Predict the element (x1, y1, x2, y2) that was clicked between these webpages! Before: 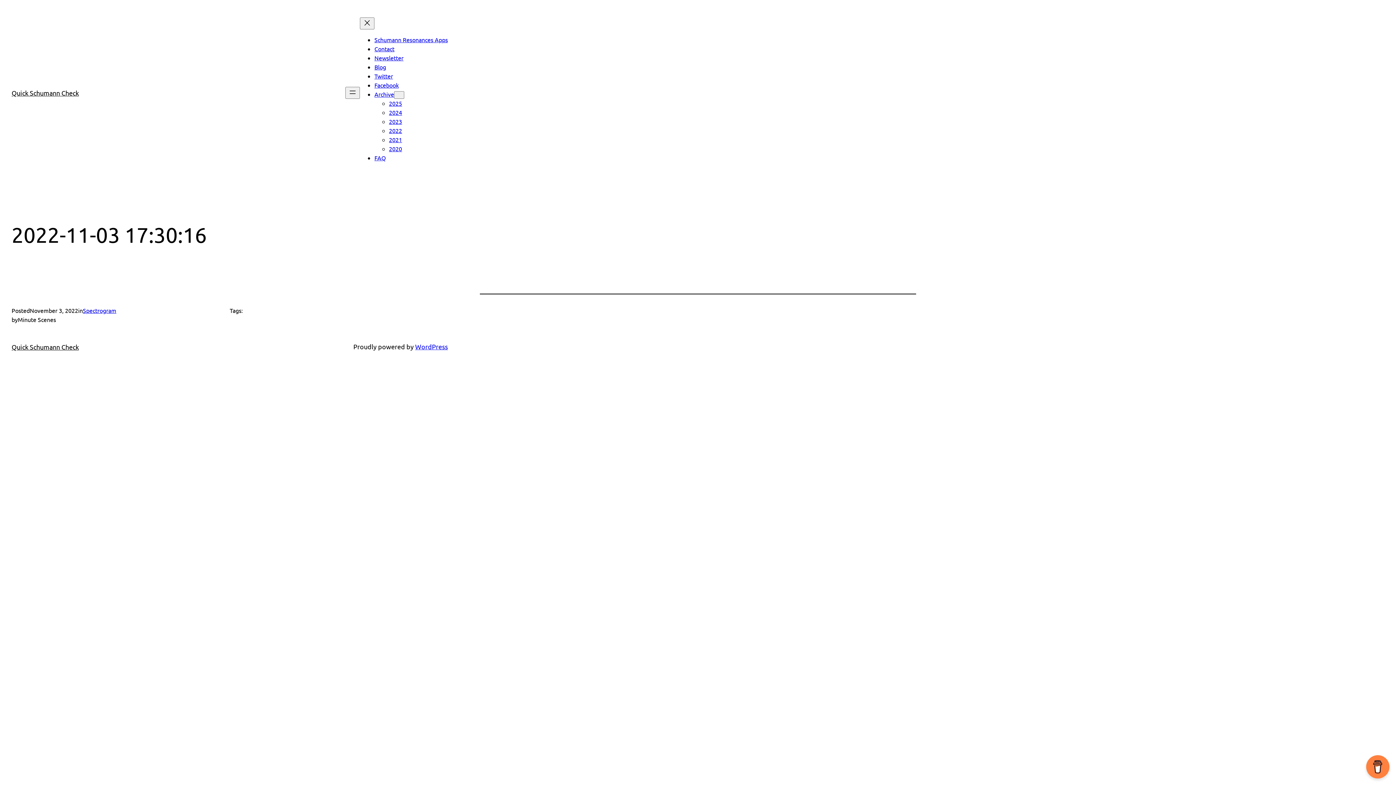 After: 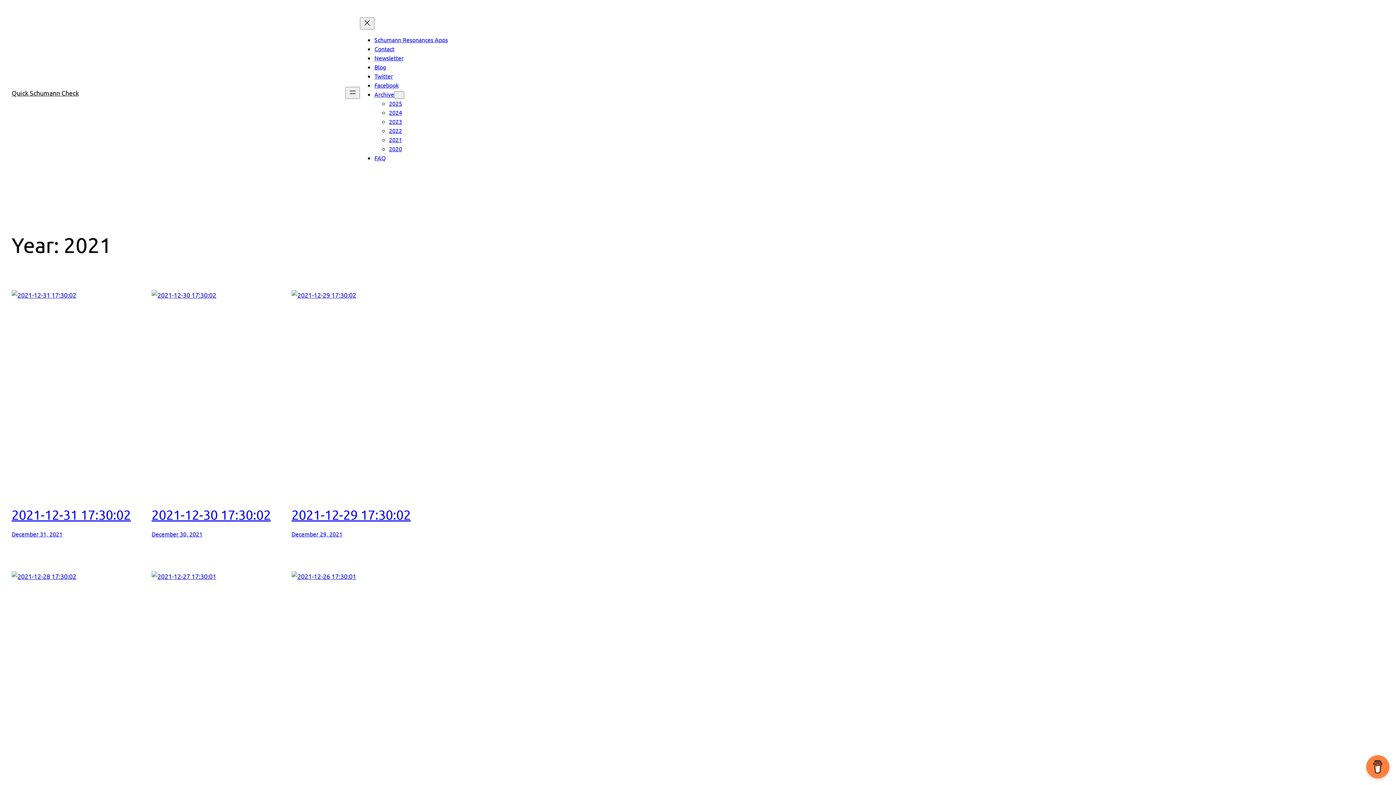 Action: label: 2021 bbox: (389, 136, 402, 143)